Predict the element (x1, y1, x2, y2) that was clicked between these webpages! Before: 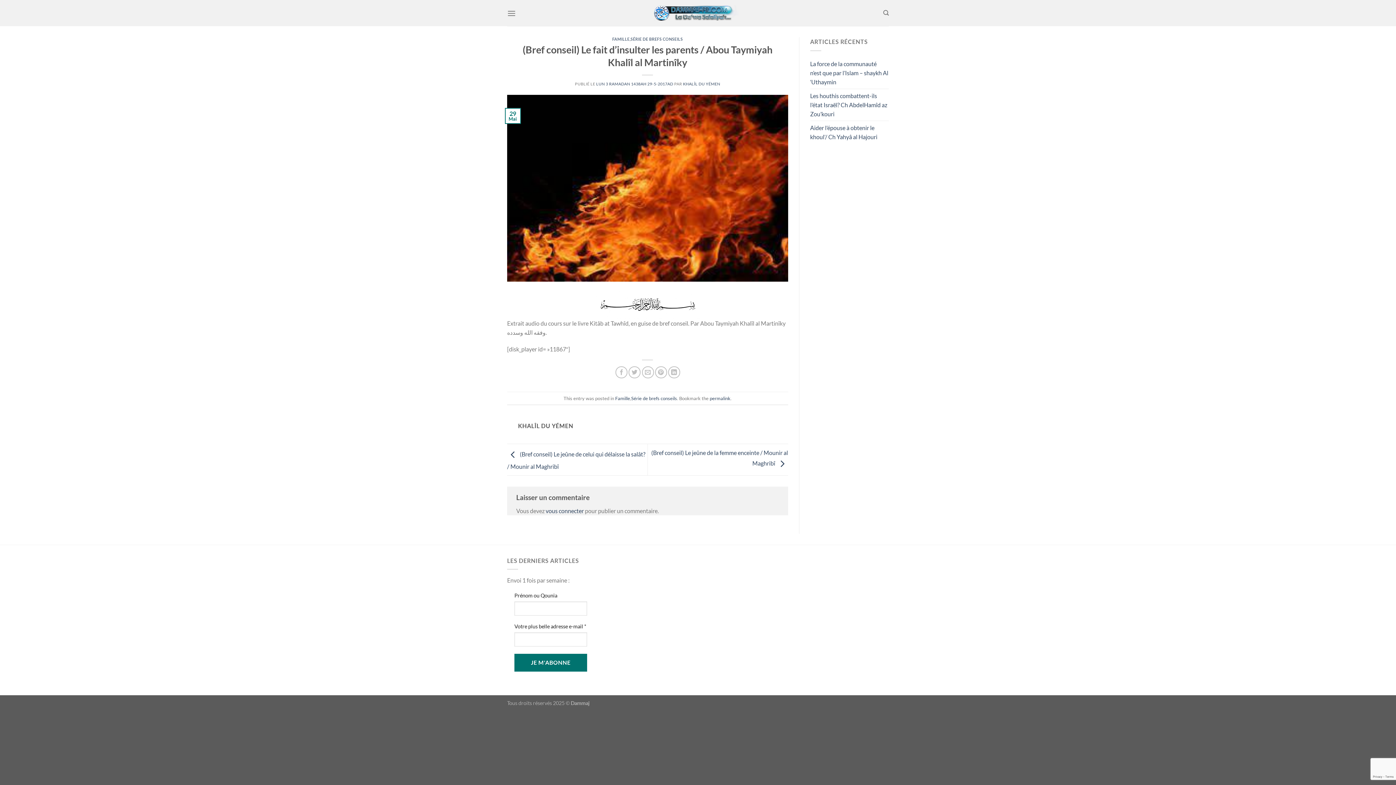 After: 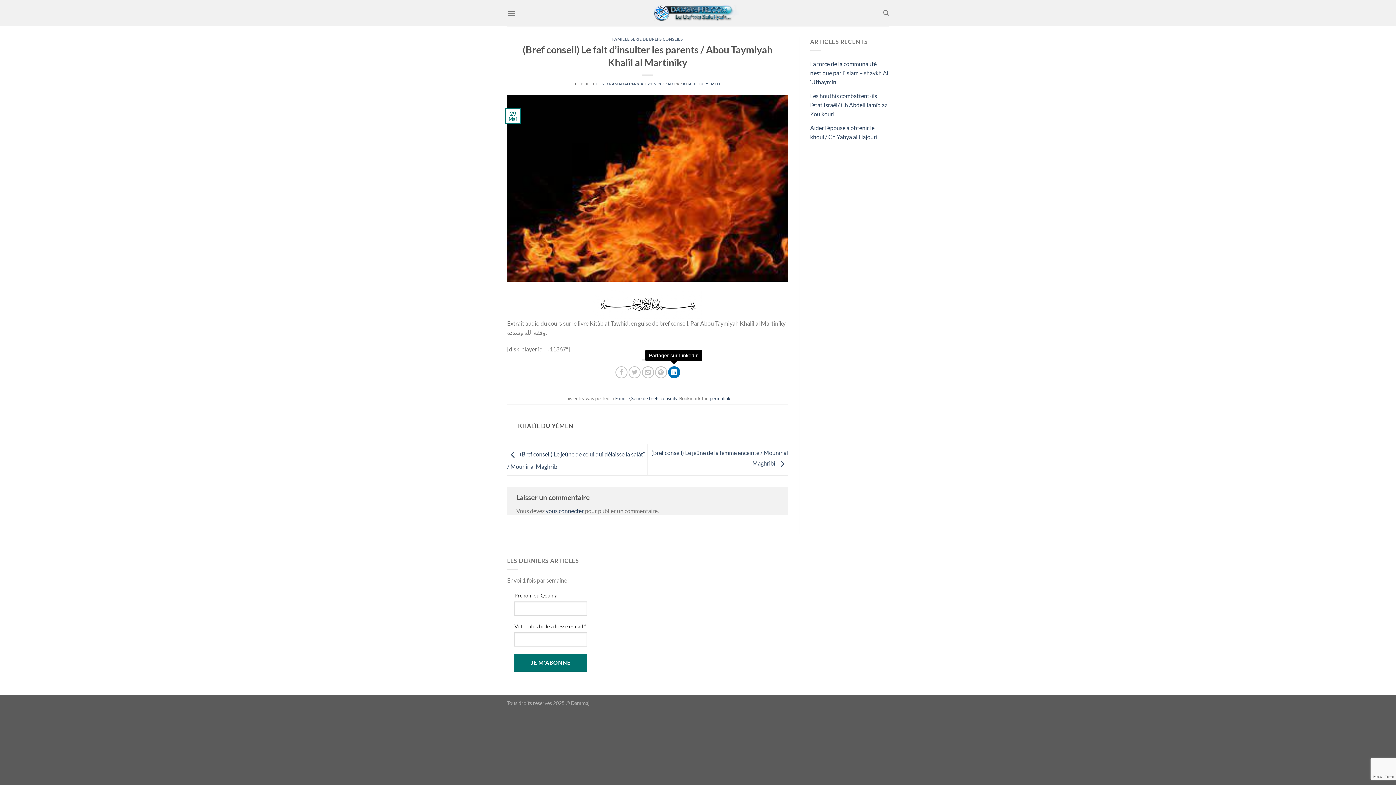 Action: label: Partager sur LinkedIn bbox: (668, 366, 680, 378)